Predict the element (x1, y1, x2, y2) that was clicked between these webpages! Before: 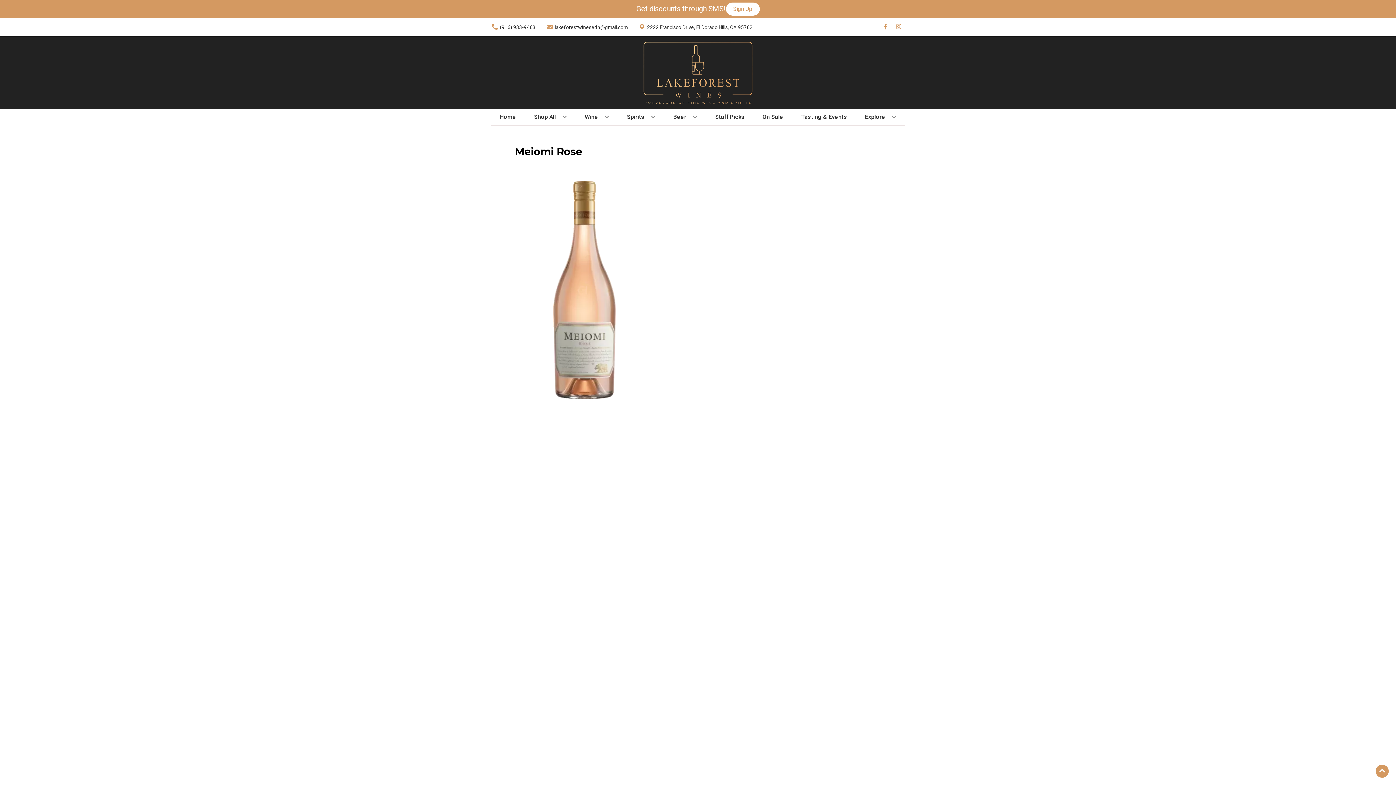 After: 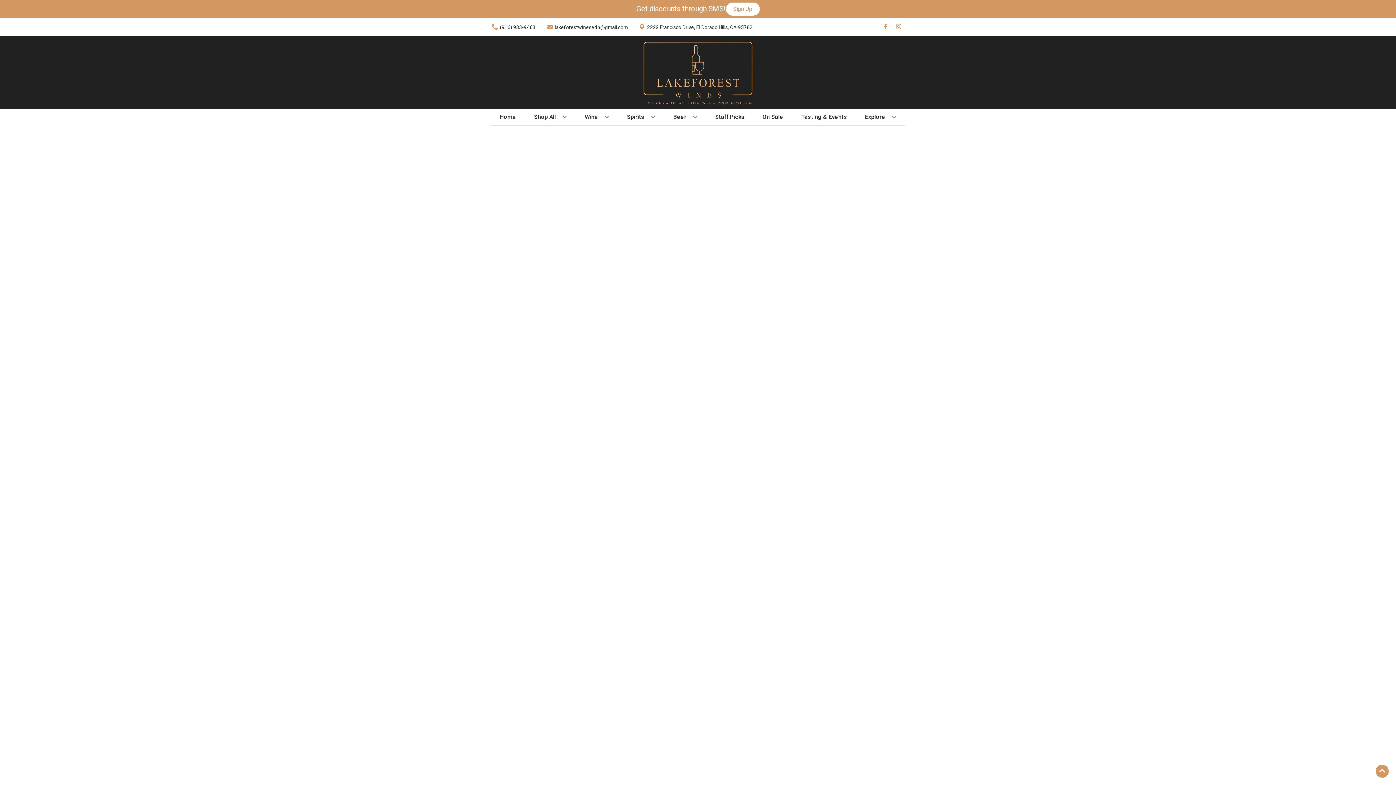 Action: bbox: (759, 109, 786, 125) label: On Sale